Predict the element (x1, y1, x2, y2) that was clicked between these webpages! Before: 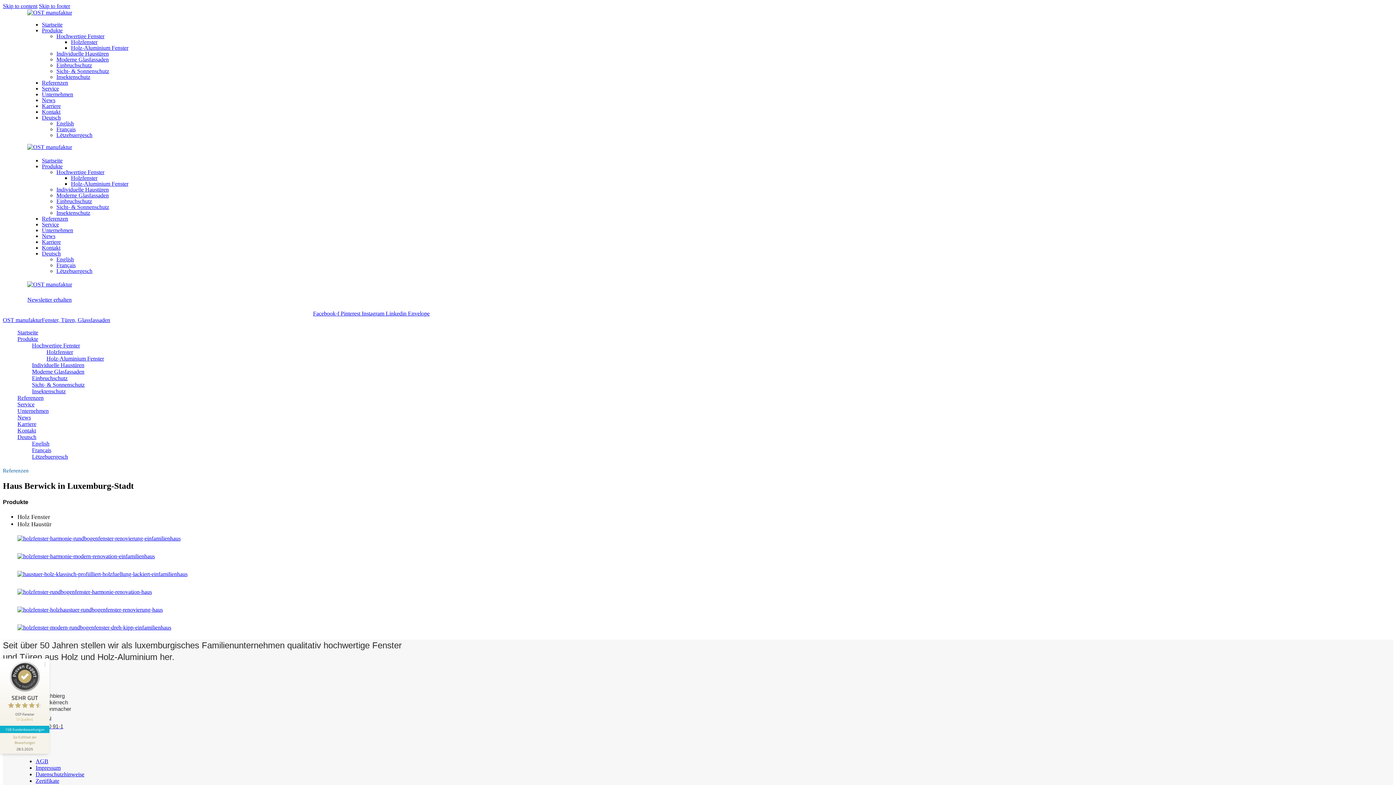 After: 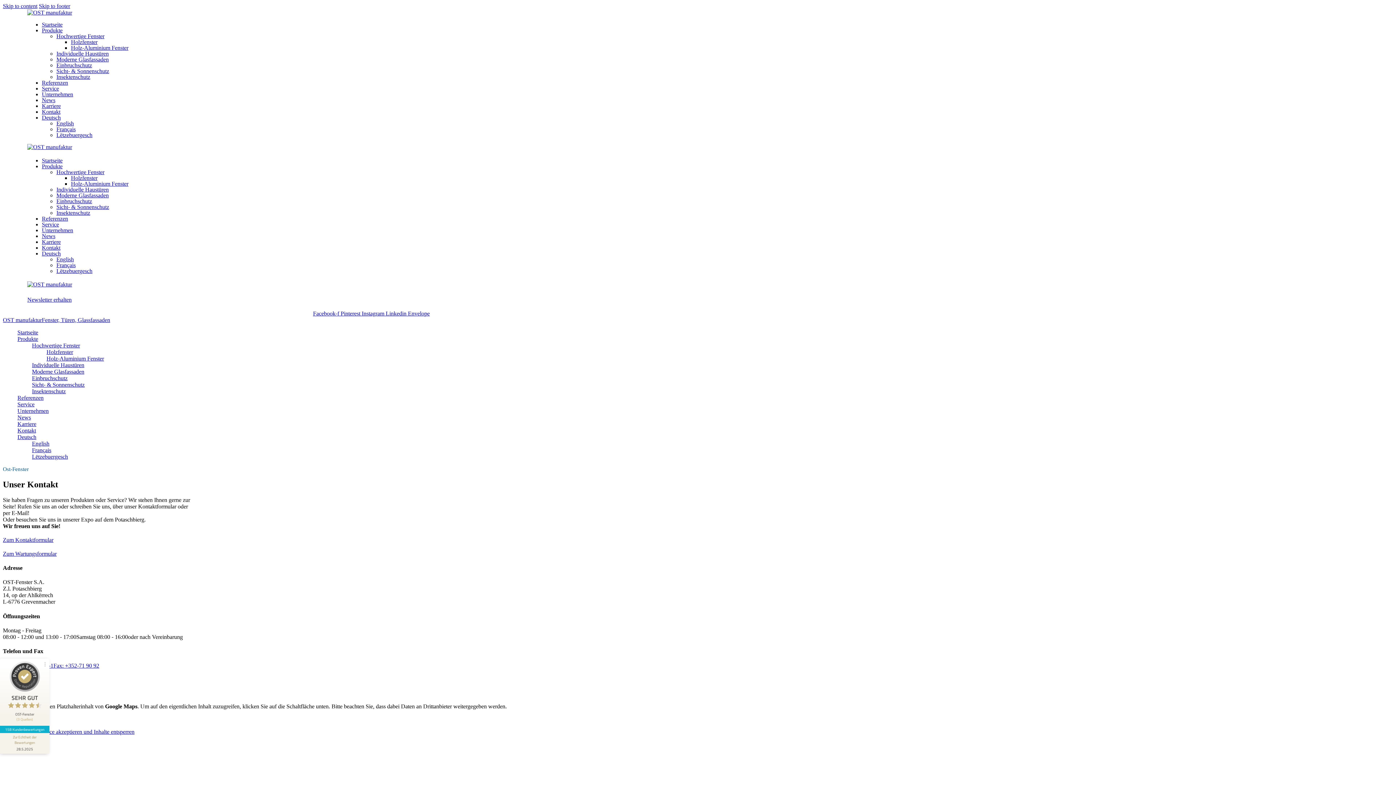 Action: label: Kontakt bbox: (41, 108, 60, 114)